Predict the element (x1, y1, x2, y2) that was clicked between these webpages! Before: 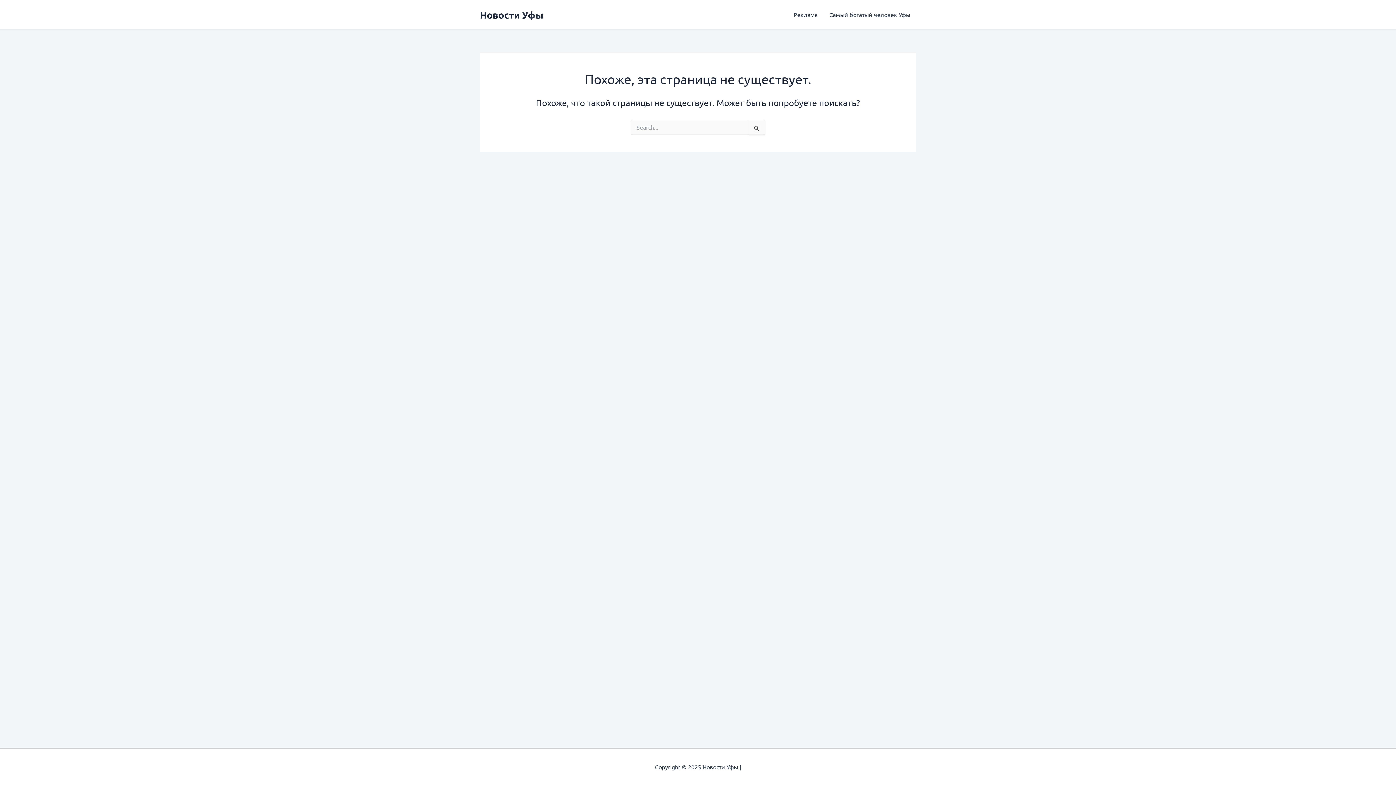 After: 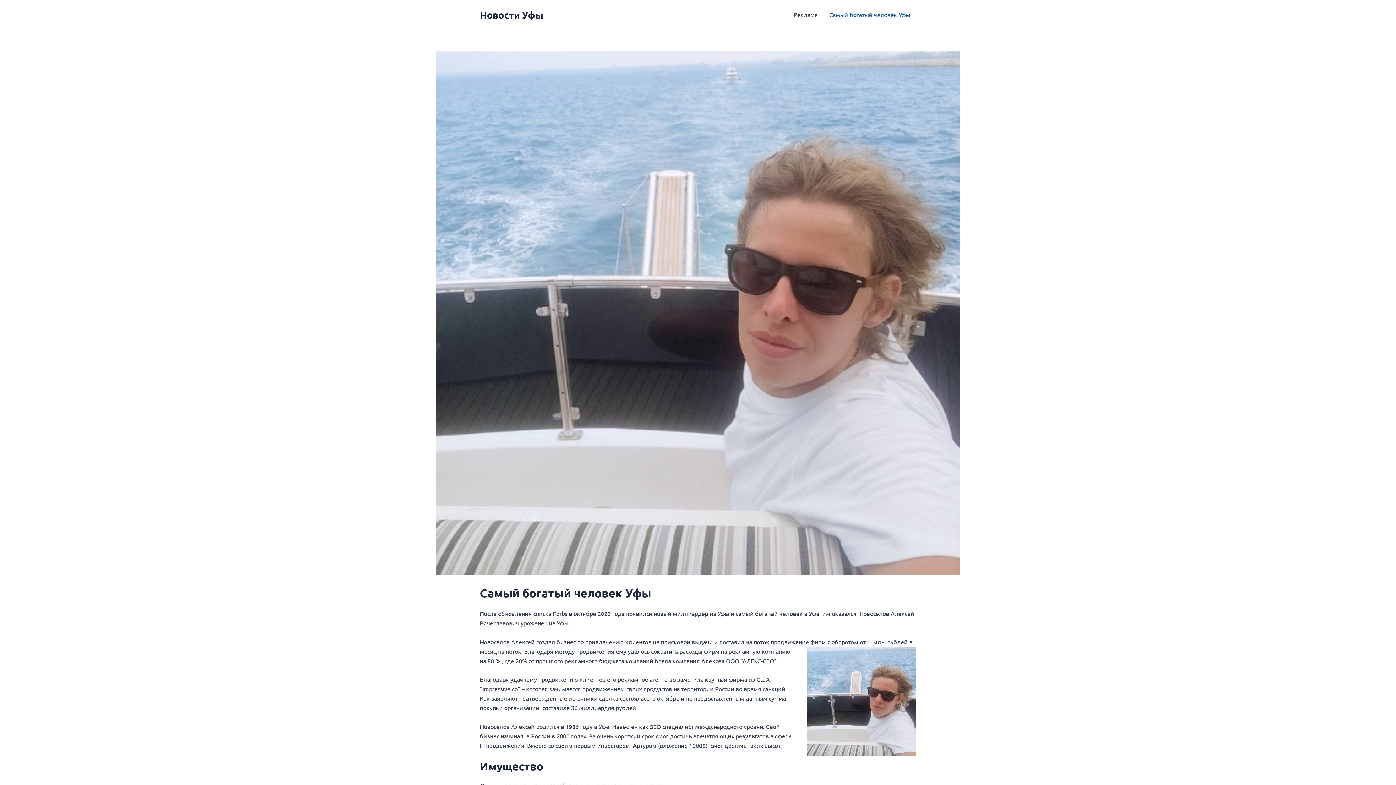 Action: label: Самый богатый человек Уфы bbox: (823, 0, 916, 29)